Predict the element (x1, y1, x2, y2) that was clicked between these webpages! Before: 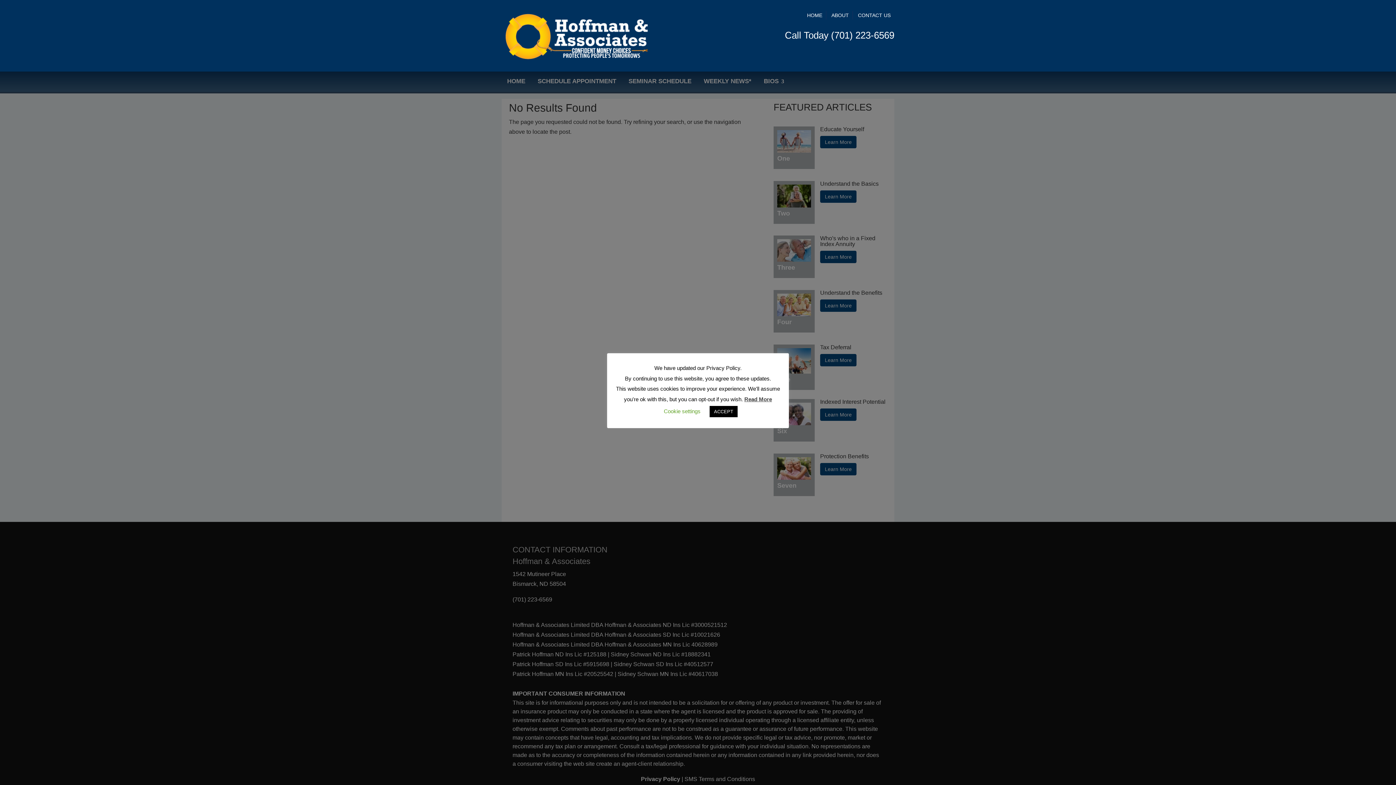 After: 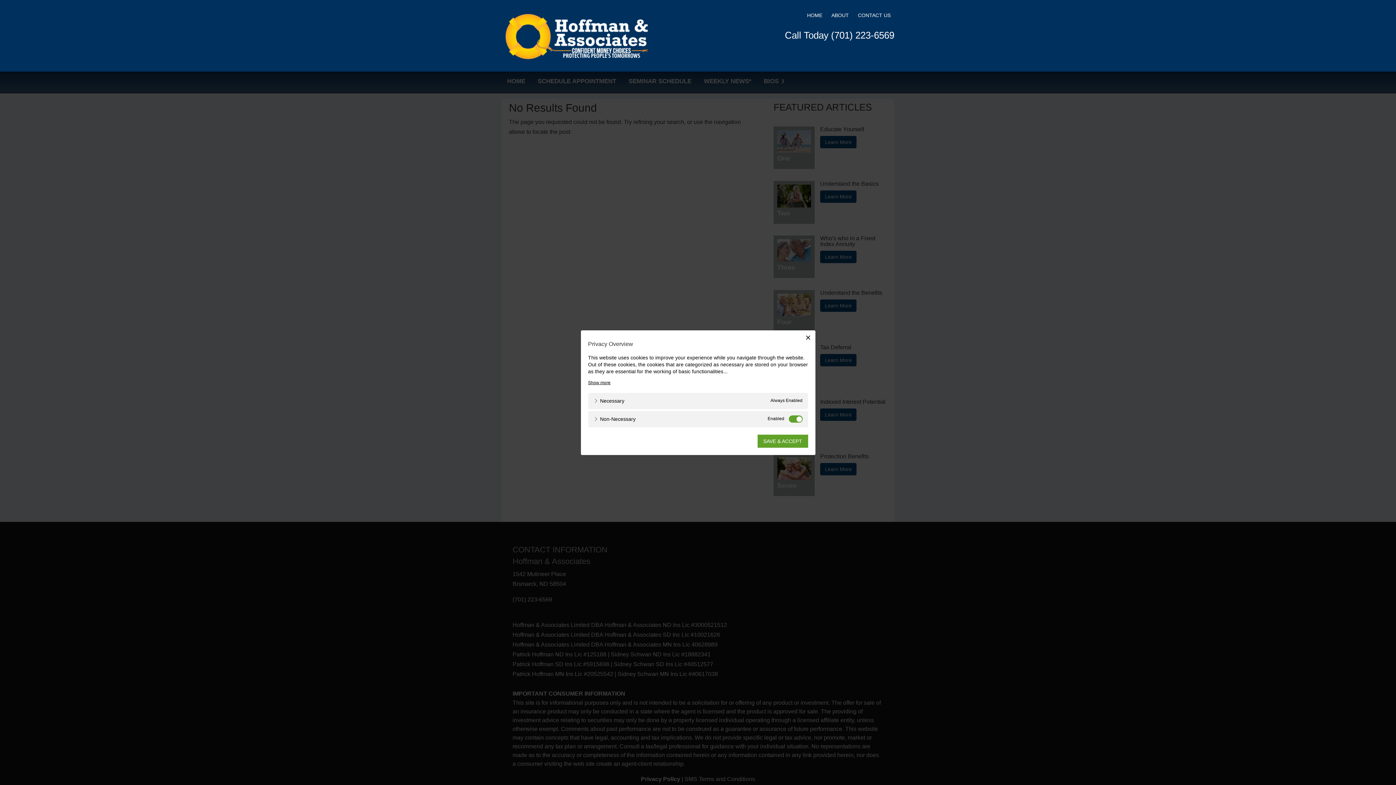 Action: bbox: (664, 408, 700, 414) label: Cookie settings